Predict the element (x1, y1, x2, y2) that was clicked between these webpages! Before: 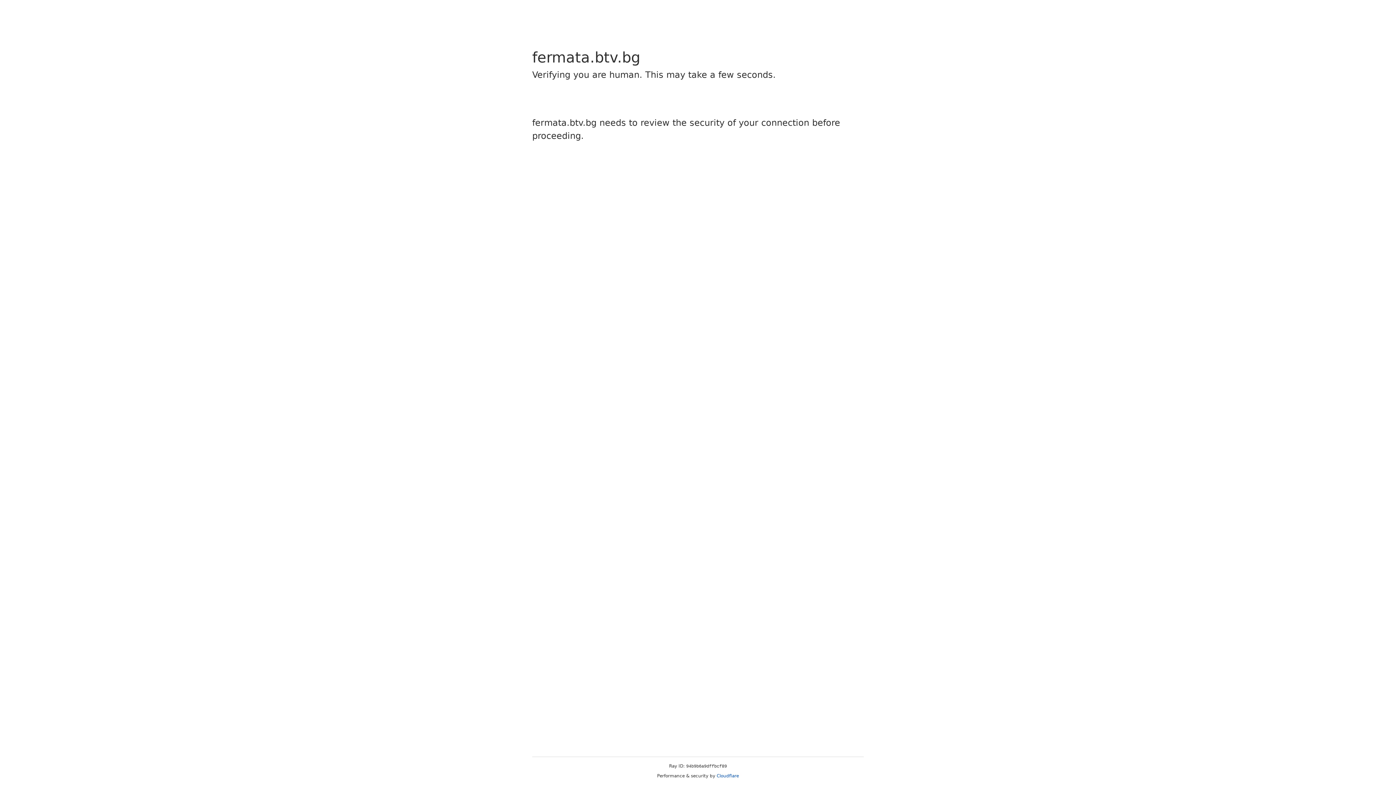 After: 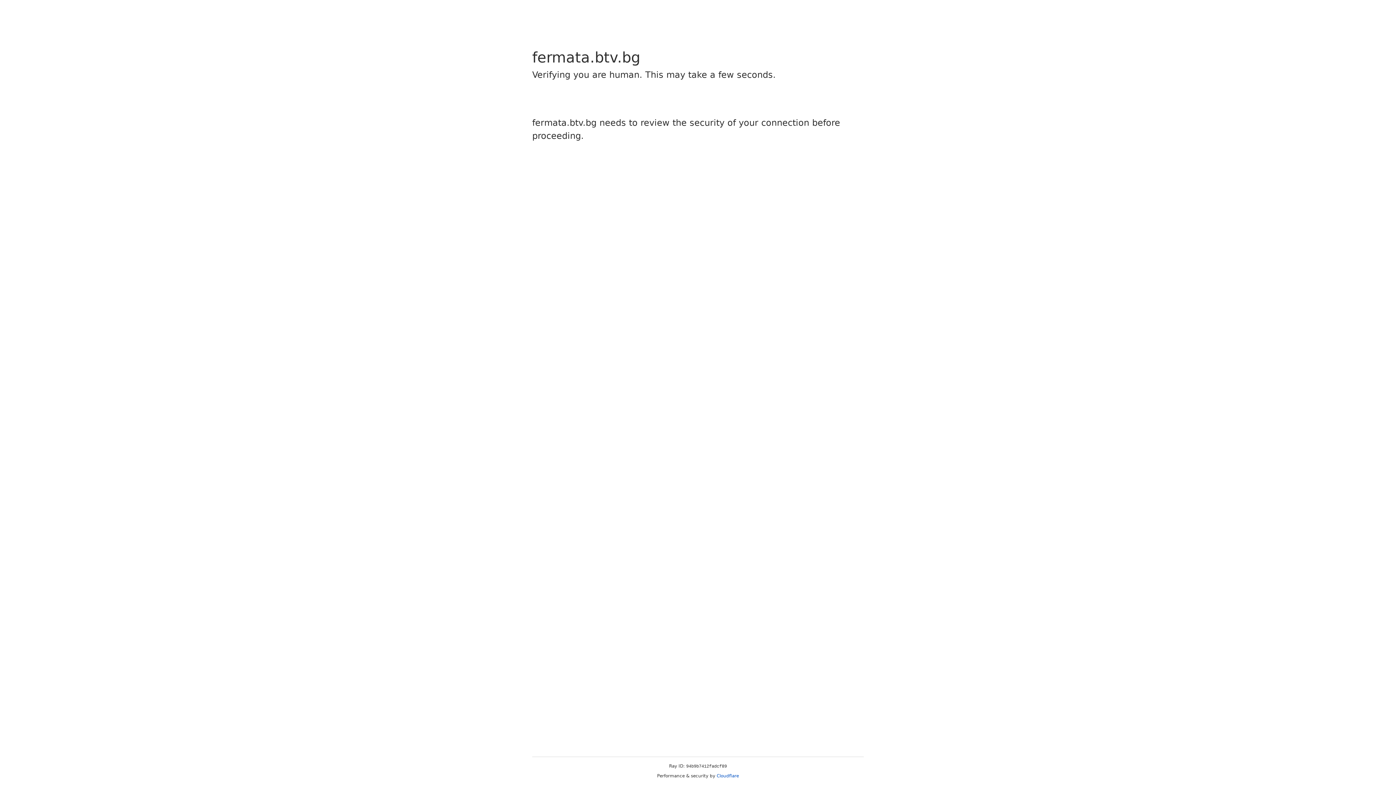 Action: bbox: (716, 773, 739, 778) label: Cloudflare